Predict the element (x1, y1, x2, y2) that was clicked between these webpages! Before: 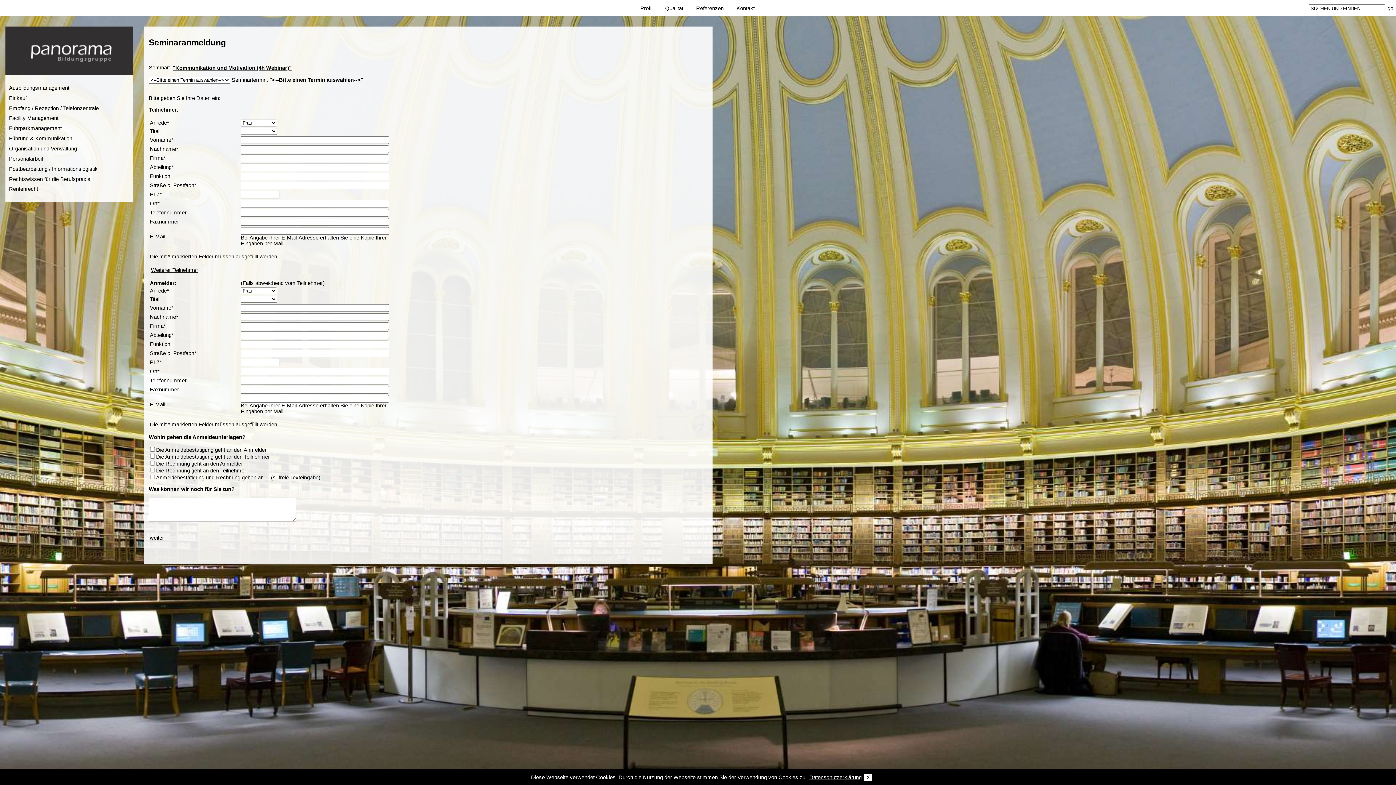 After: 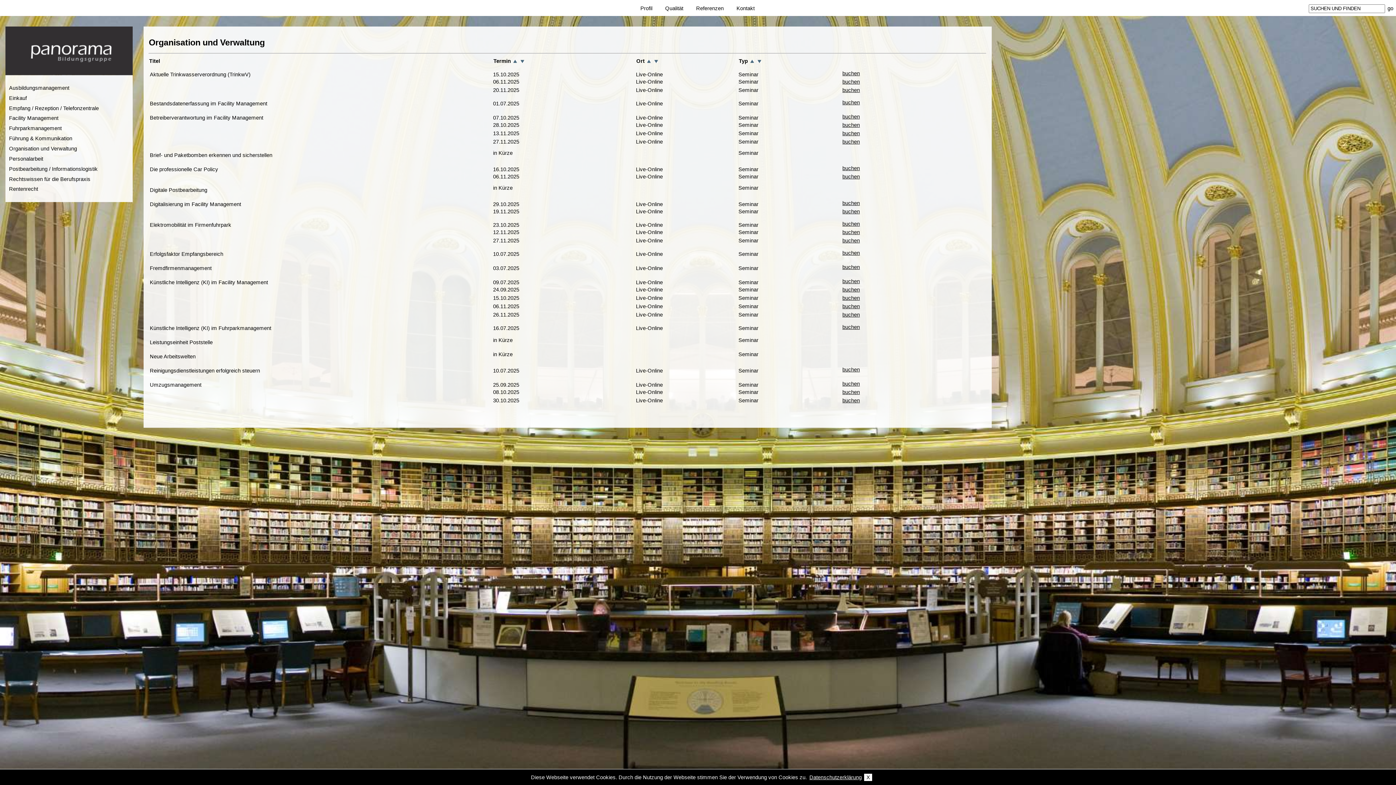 Action: bbox: (7, 143, 129, 153) label: Organisation und Verwaltung